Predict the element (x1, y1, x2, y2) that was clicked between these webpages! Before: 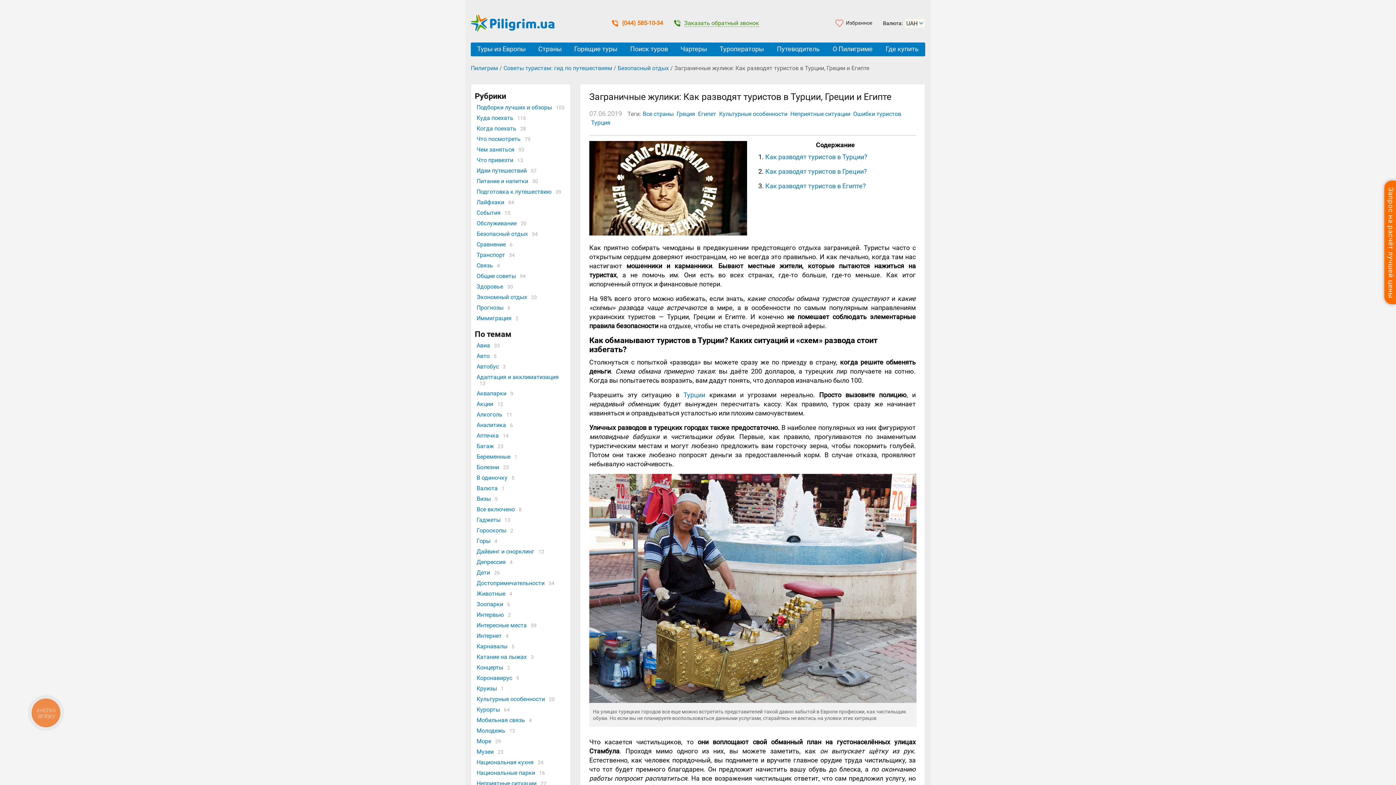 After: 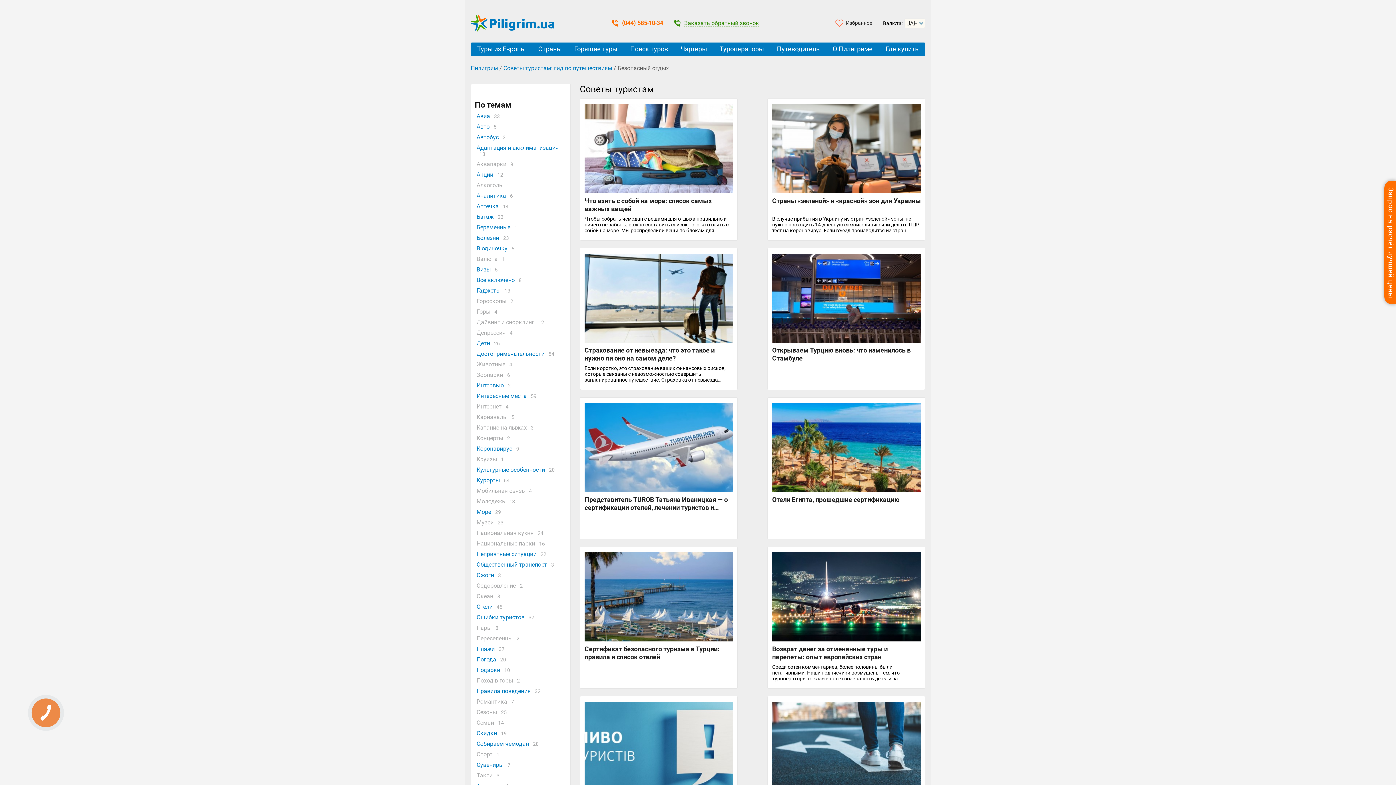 Action: label: Безопасный отдых bbox: (476, 230, 528, 237)